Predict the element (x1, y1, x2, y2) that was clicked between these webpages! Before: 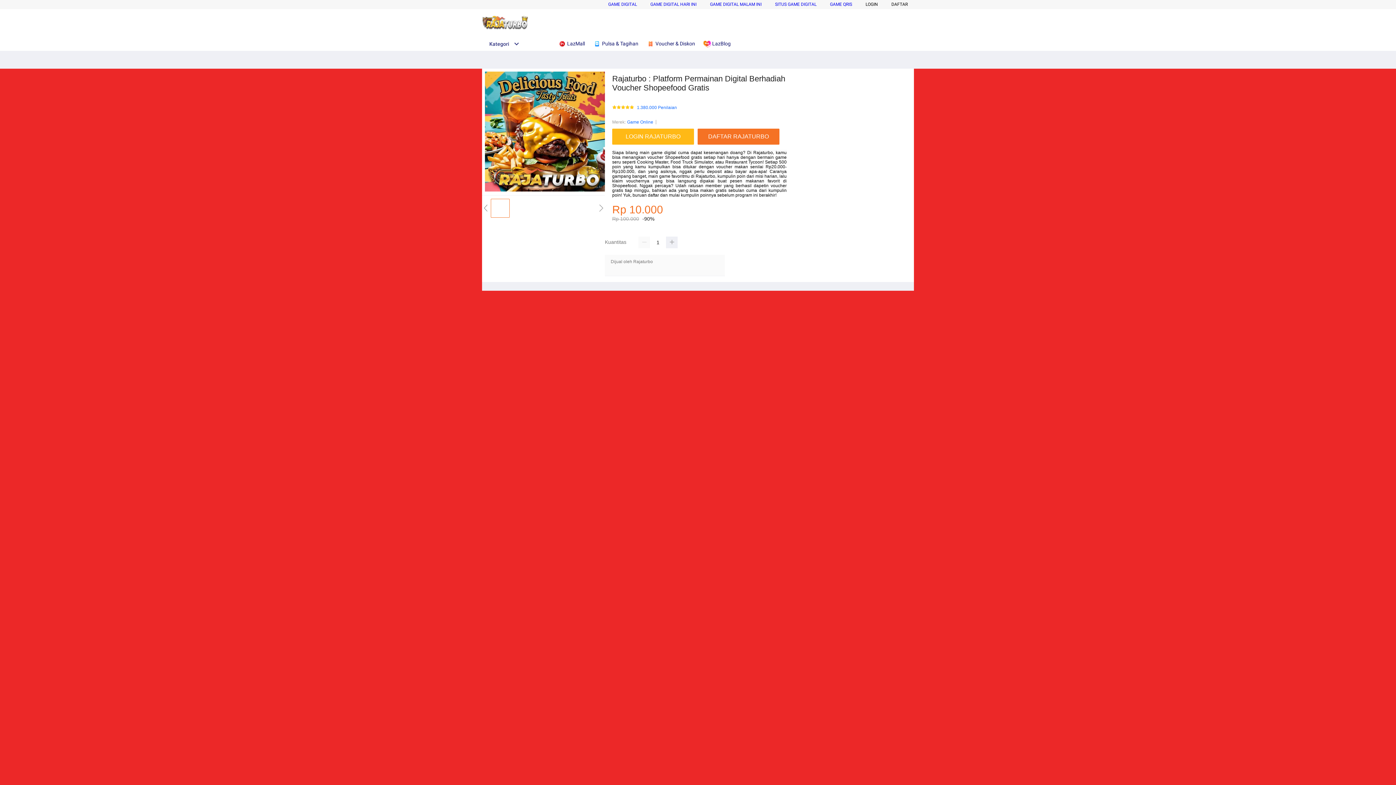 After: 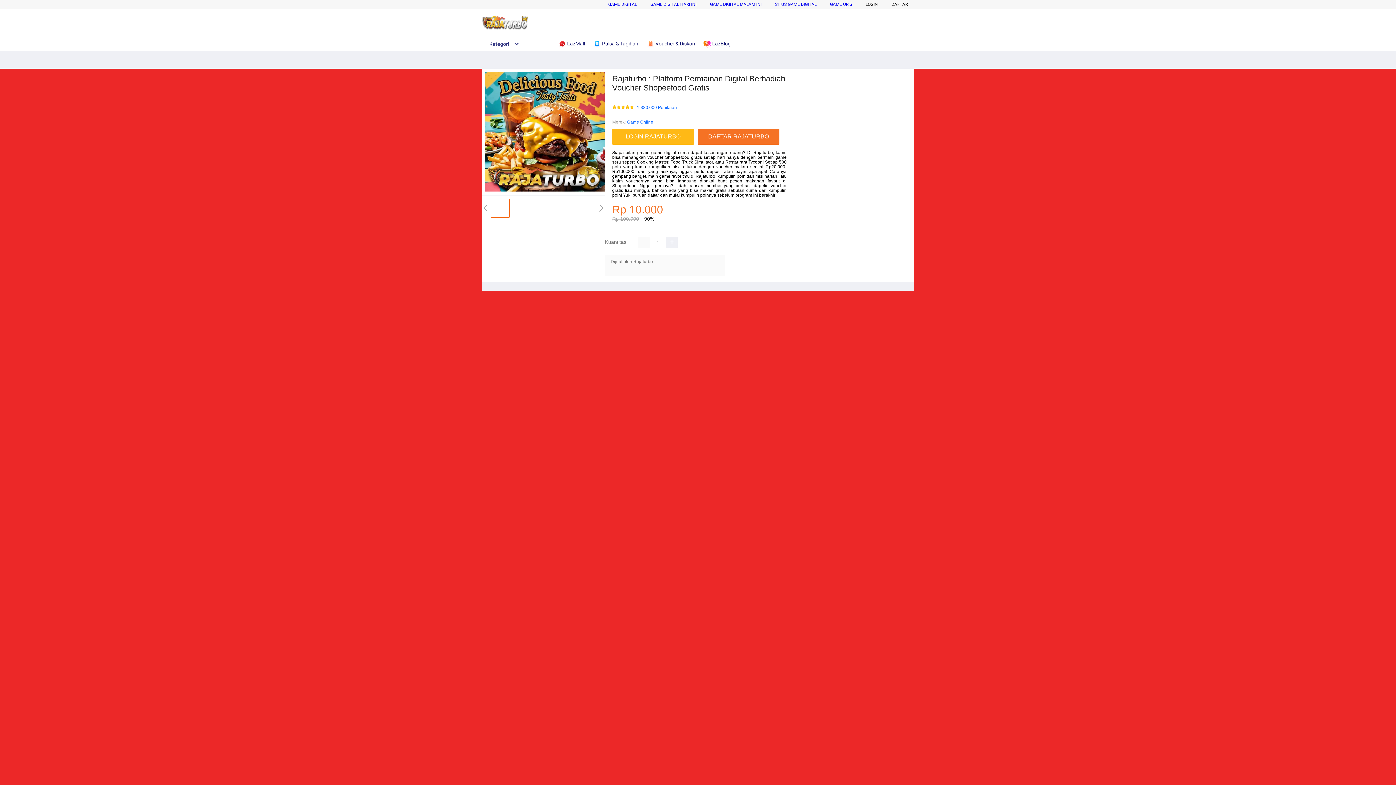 Action: label: GAME QRIS bbox: (830, 1, 852, 6)